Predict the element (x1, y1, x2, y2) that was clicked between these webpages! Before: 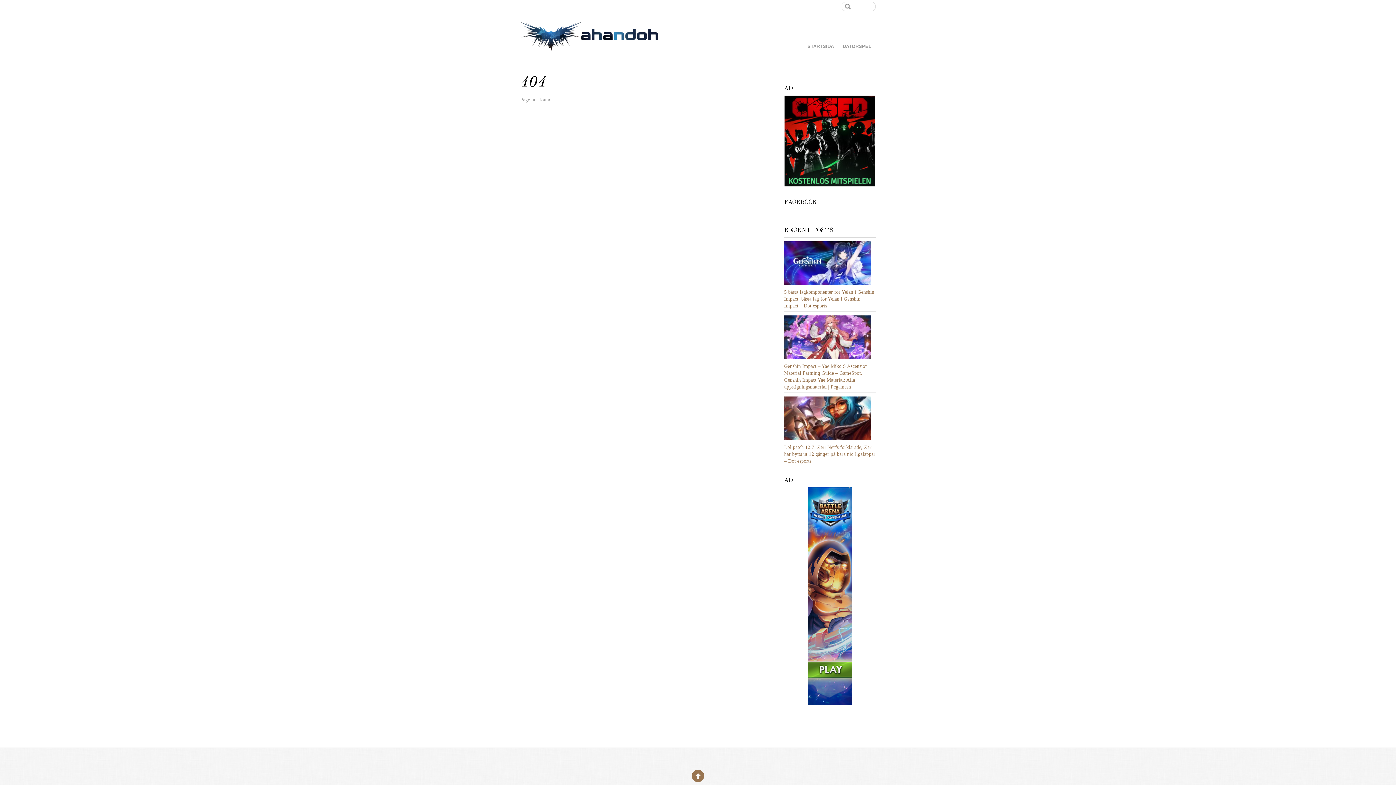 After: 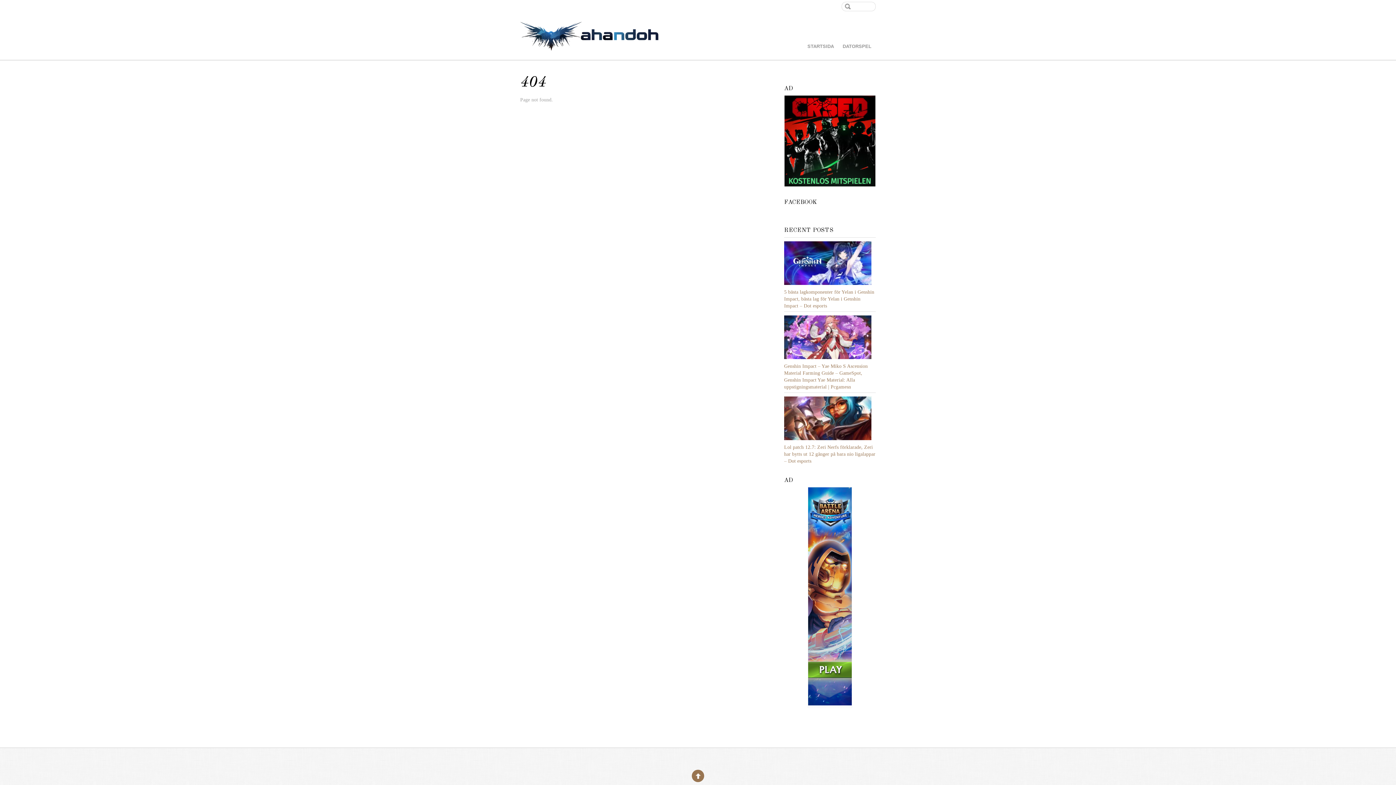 Action: bbox: (808, 487, 852, 708)